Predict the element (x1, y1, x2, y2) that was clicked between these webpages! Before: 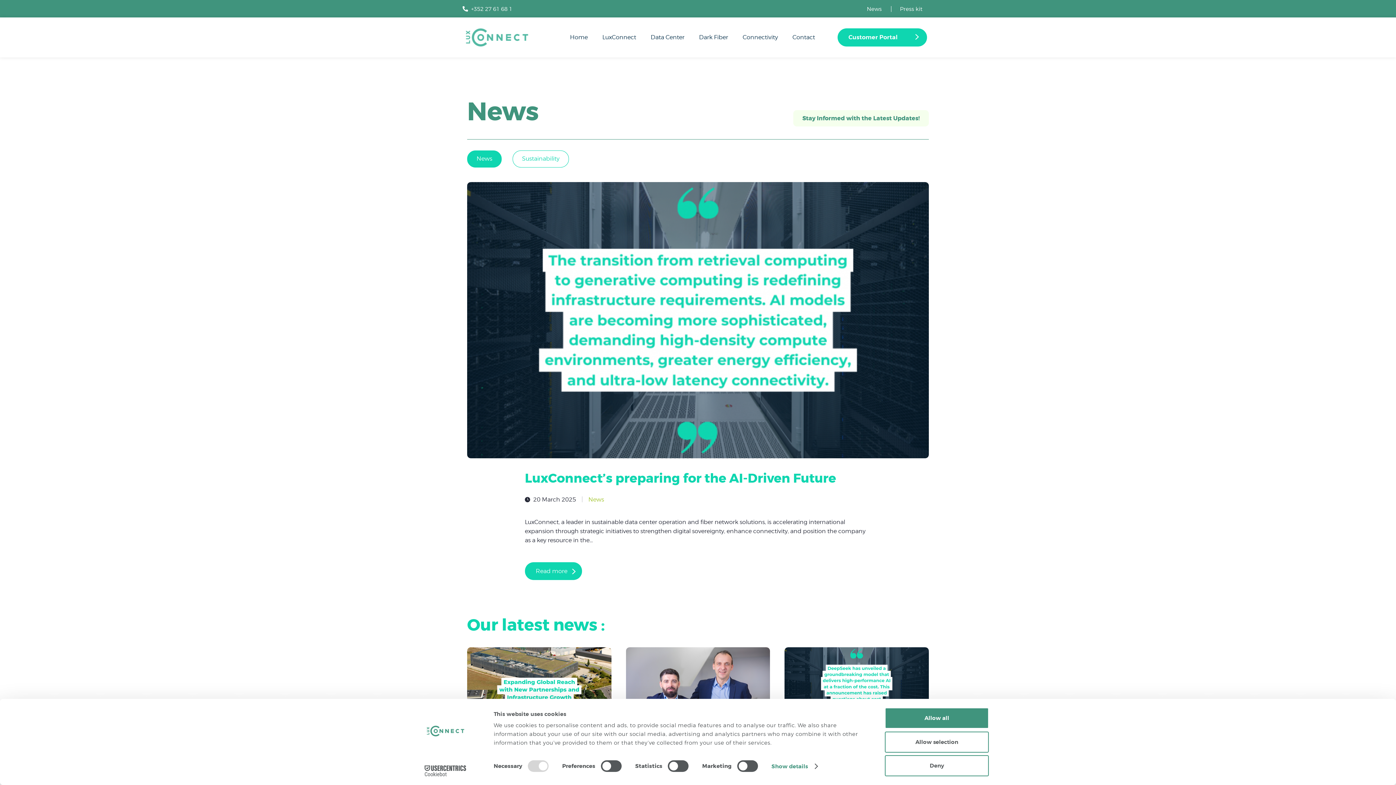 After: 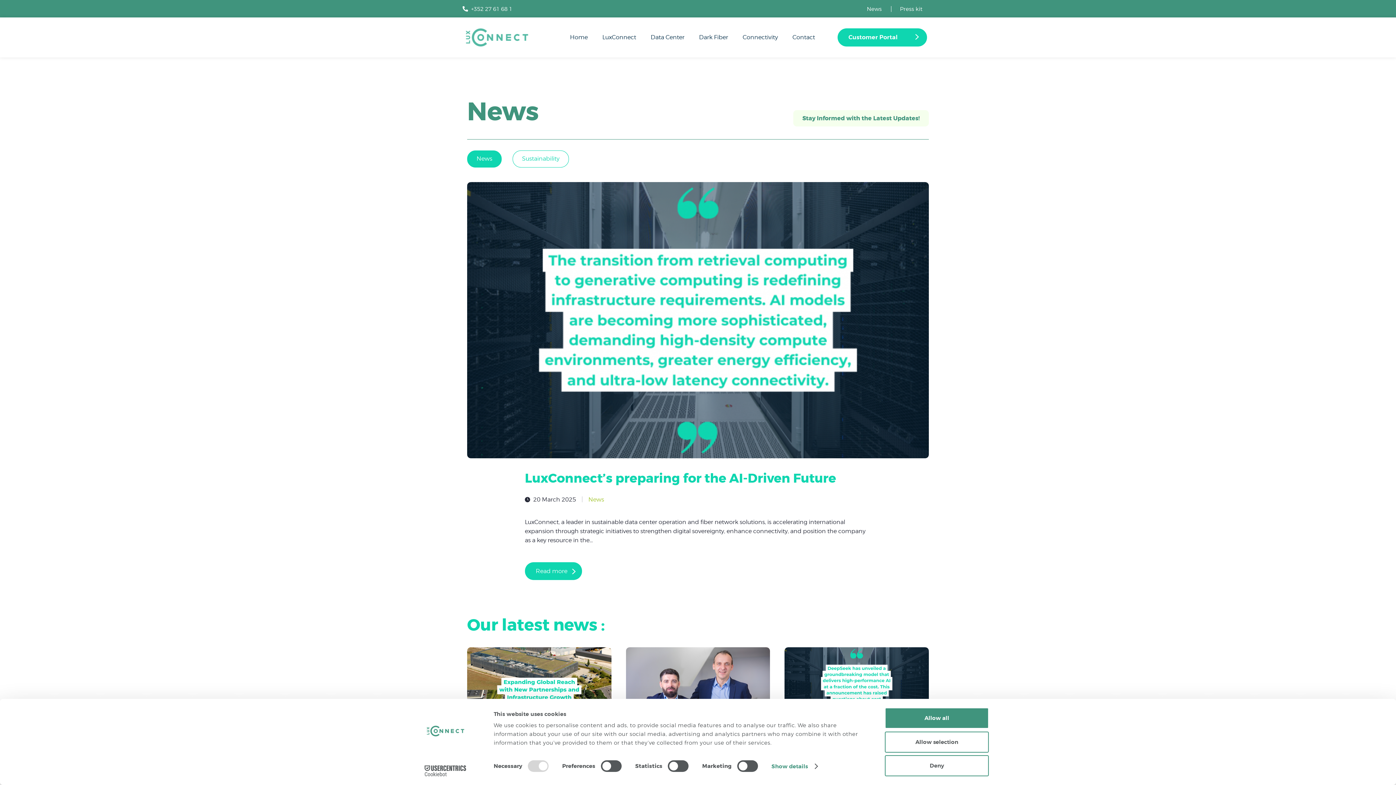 Action: bbox: (867, 3, 882, 15) label: News